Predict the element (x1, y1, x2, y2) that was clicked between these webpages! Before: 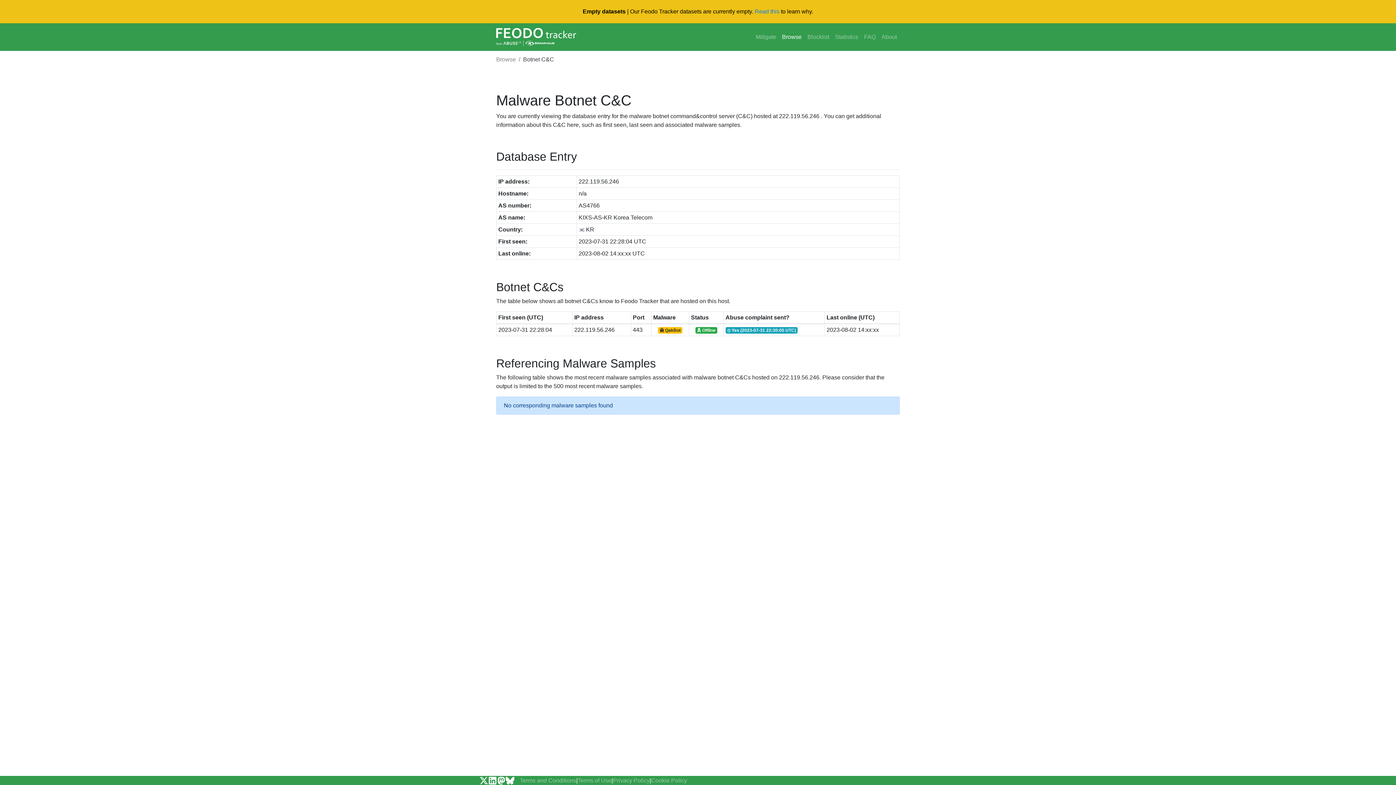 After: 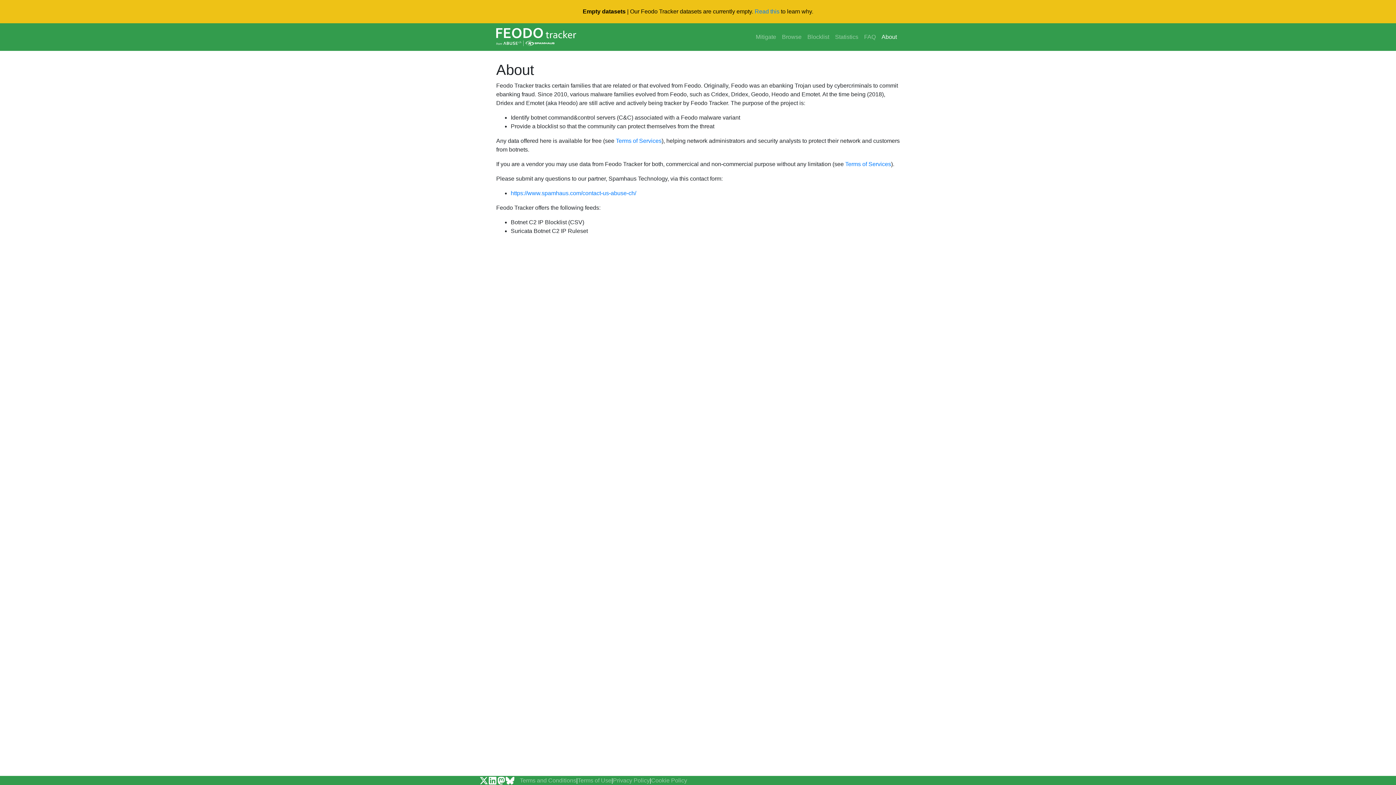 Action: label: About bbox: (878, 29, 900, 44)